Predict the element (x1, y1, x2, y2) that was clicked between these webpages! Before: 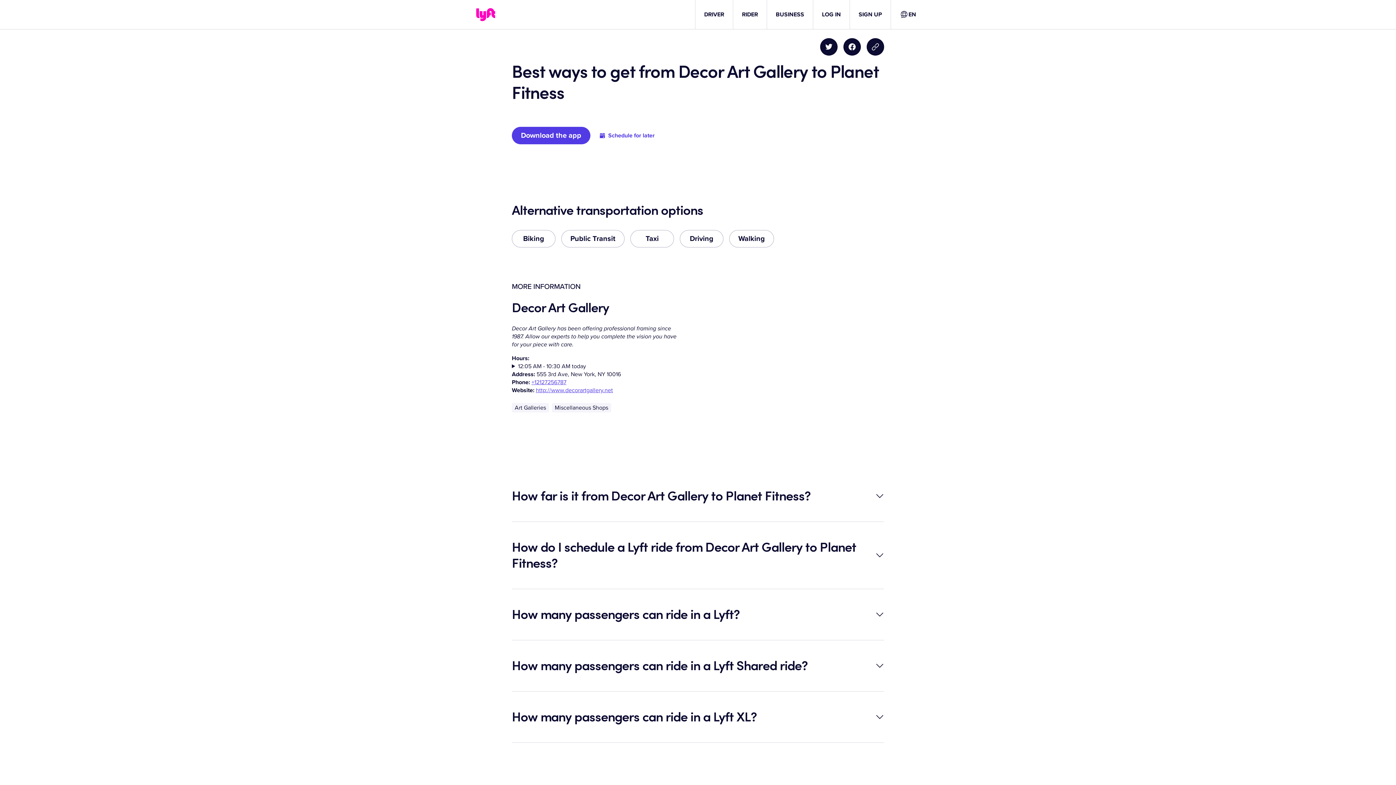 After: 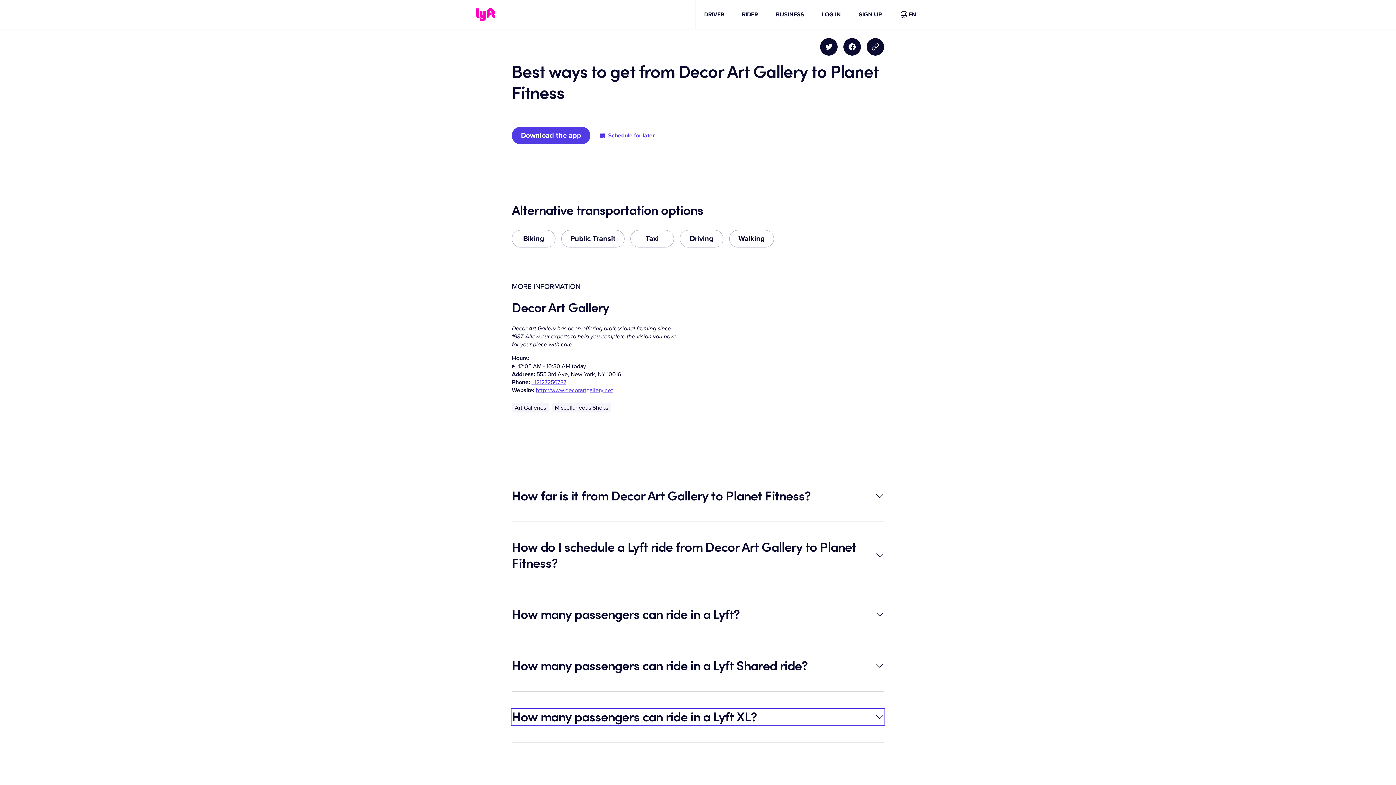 Action: bbox: (512, 709, 884, 725) label: How many passengers can ride in a Lyft XL?